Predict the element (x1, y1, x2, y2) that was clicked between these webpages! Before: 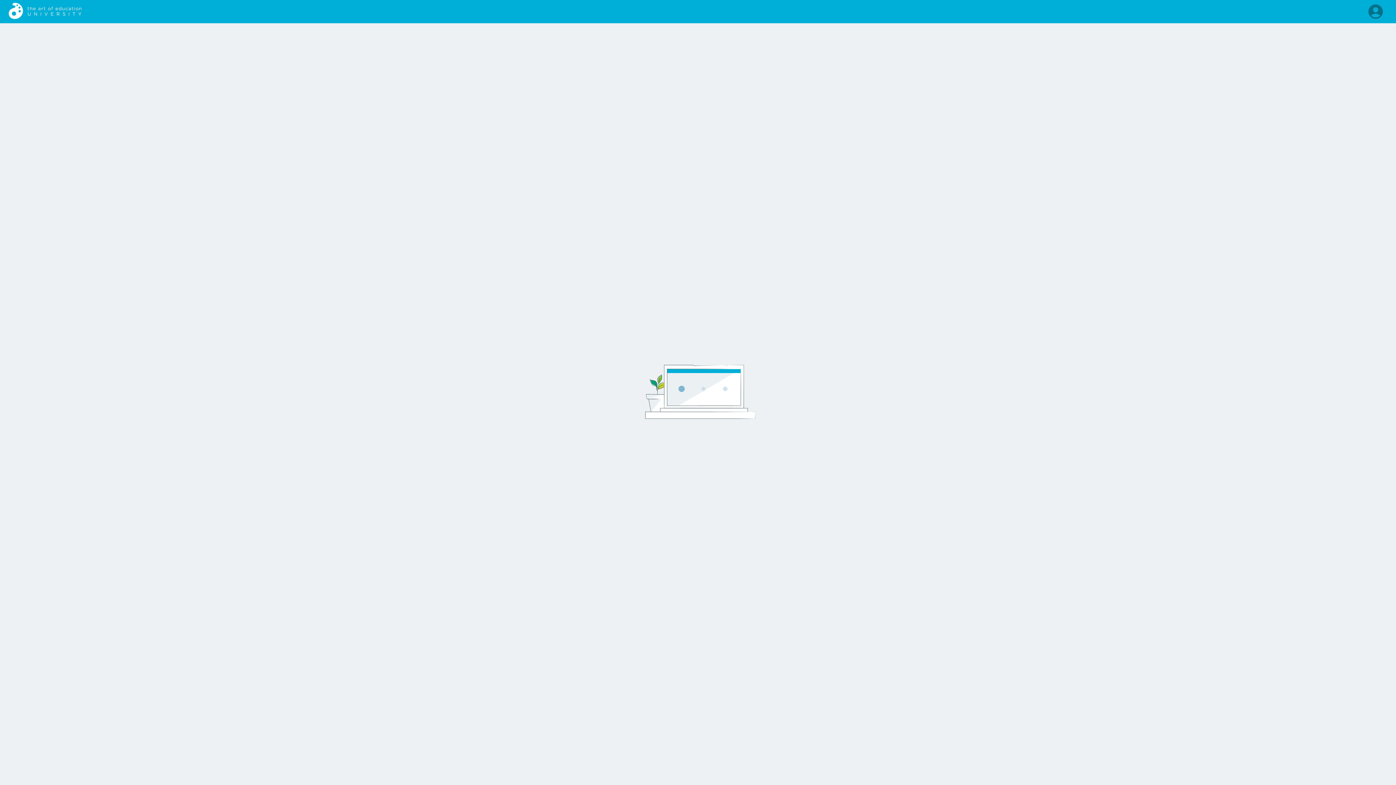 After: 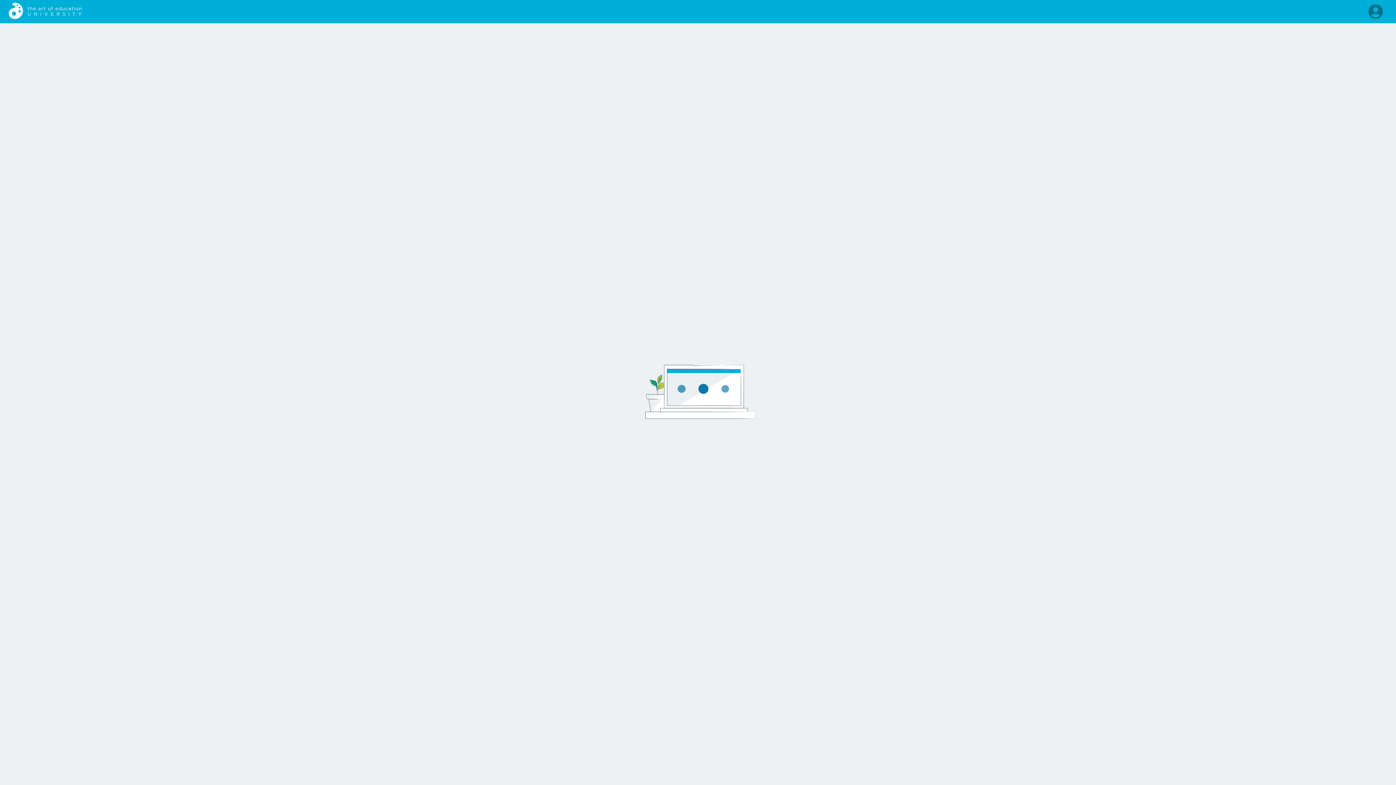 Action: bbox: (8, 0, 81, 24) label: Go to homepage